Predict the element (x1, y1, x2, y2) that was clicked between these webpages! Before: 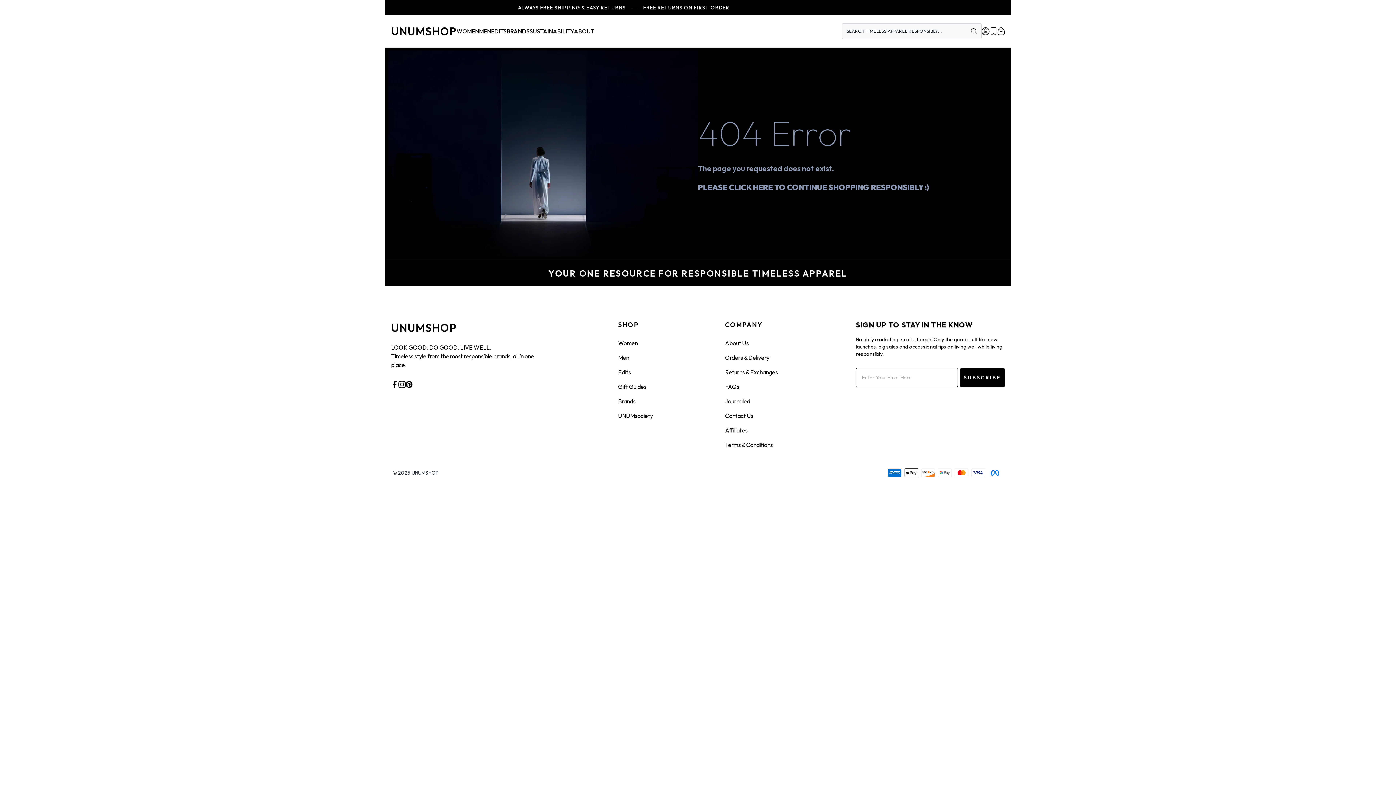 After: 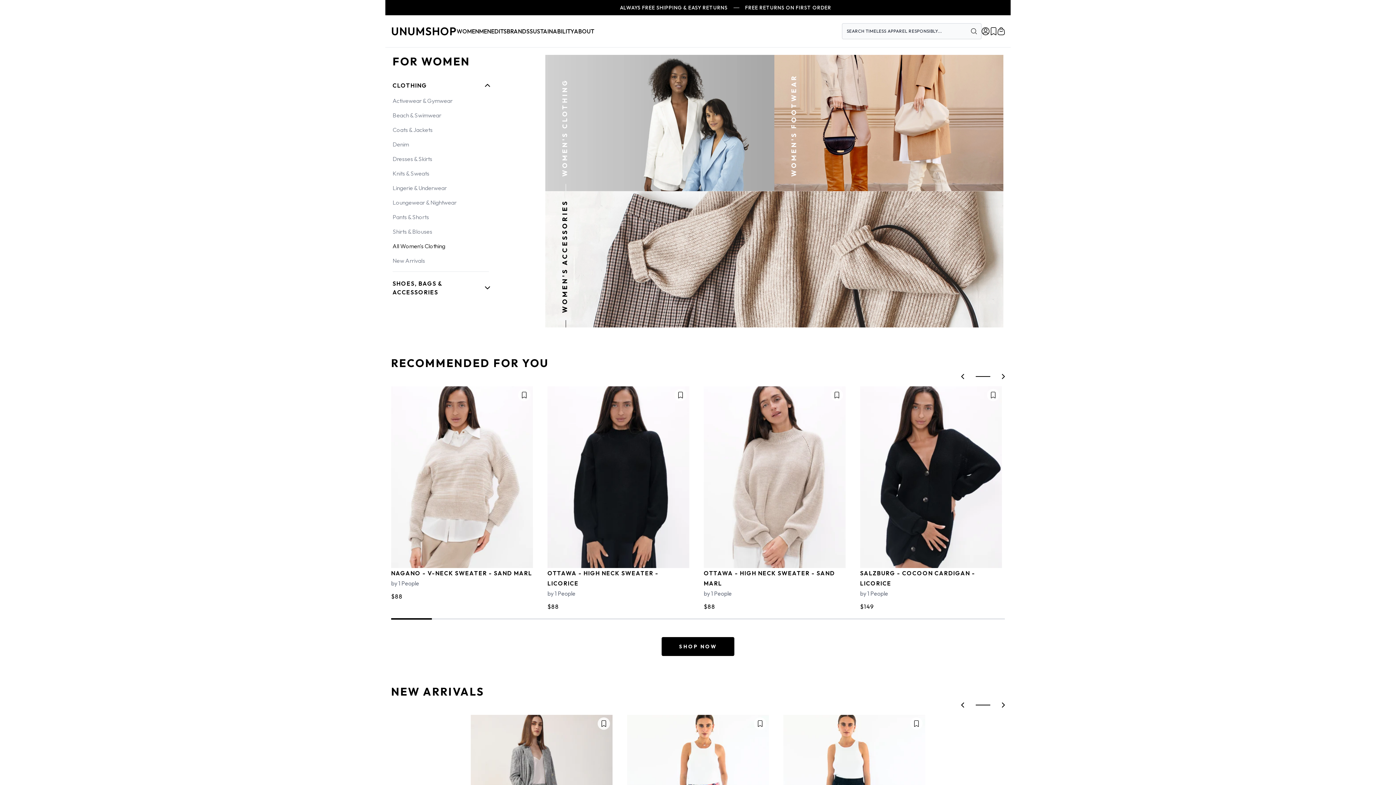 Action: label: WOMEN bbox: (456, 15, 479, 47)